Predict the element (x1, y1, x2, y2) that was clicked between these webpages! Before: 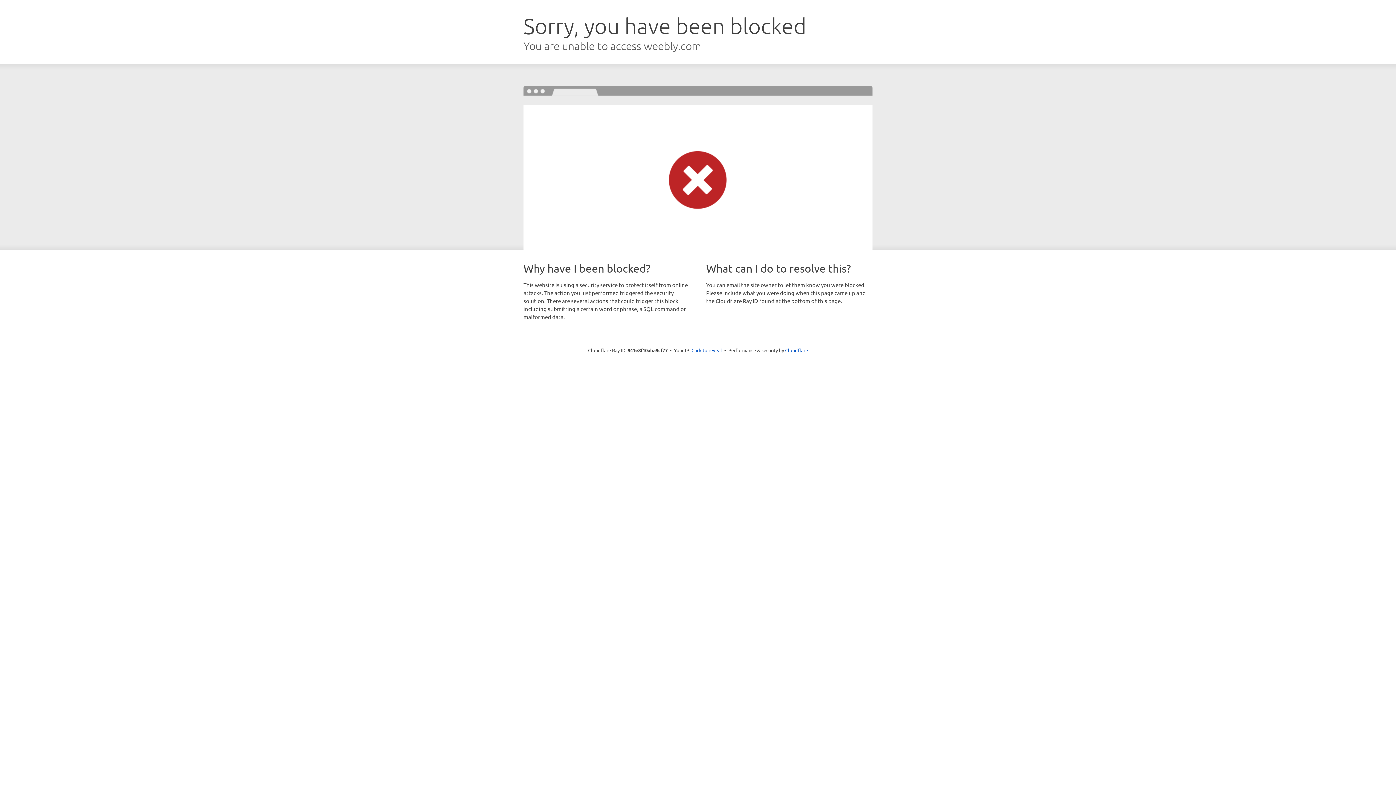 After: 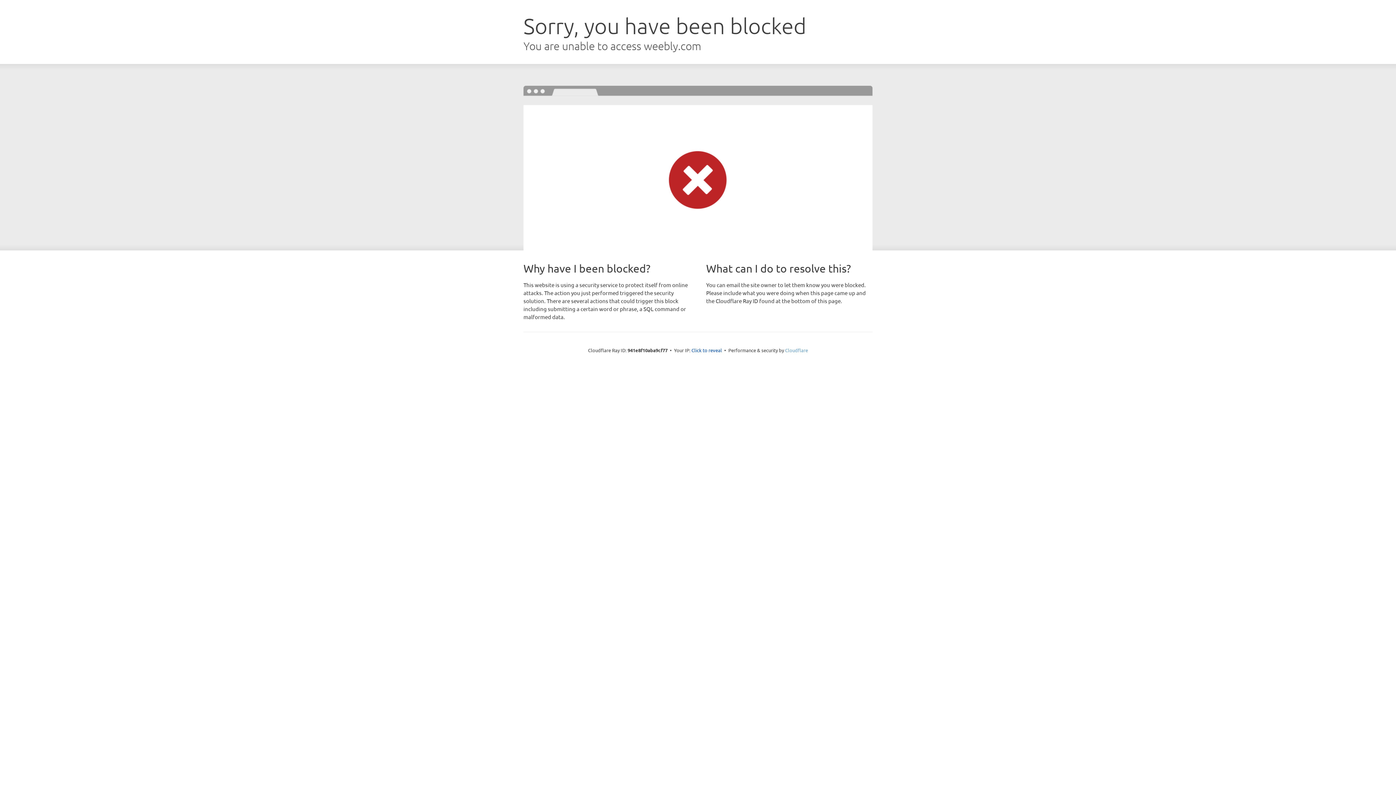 Action: label: Cloudflare bbox: (785, 347, 808, 353)